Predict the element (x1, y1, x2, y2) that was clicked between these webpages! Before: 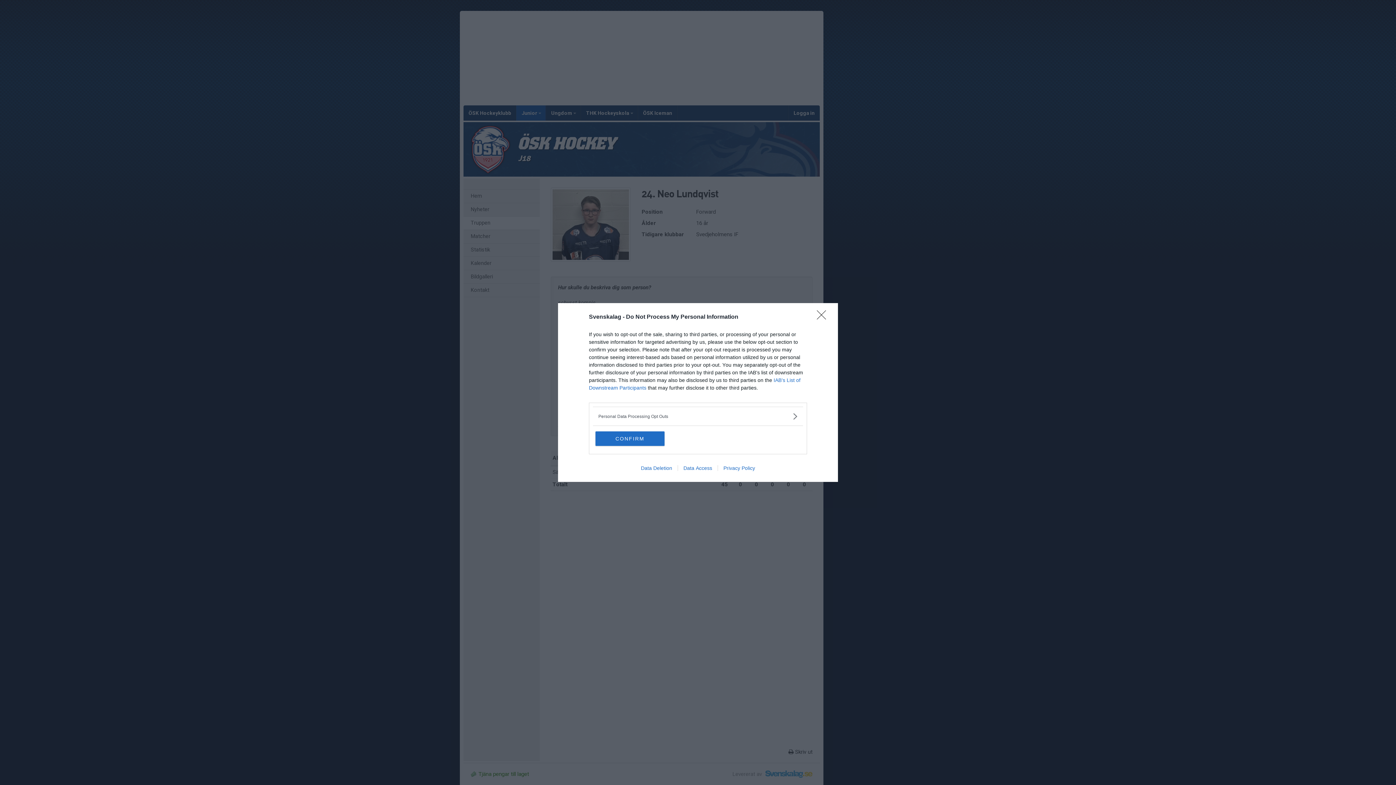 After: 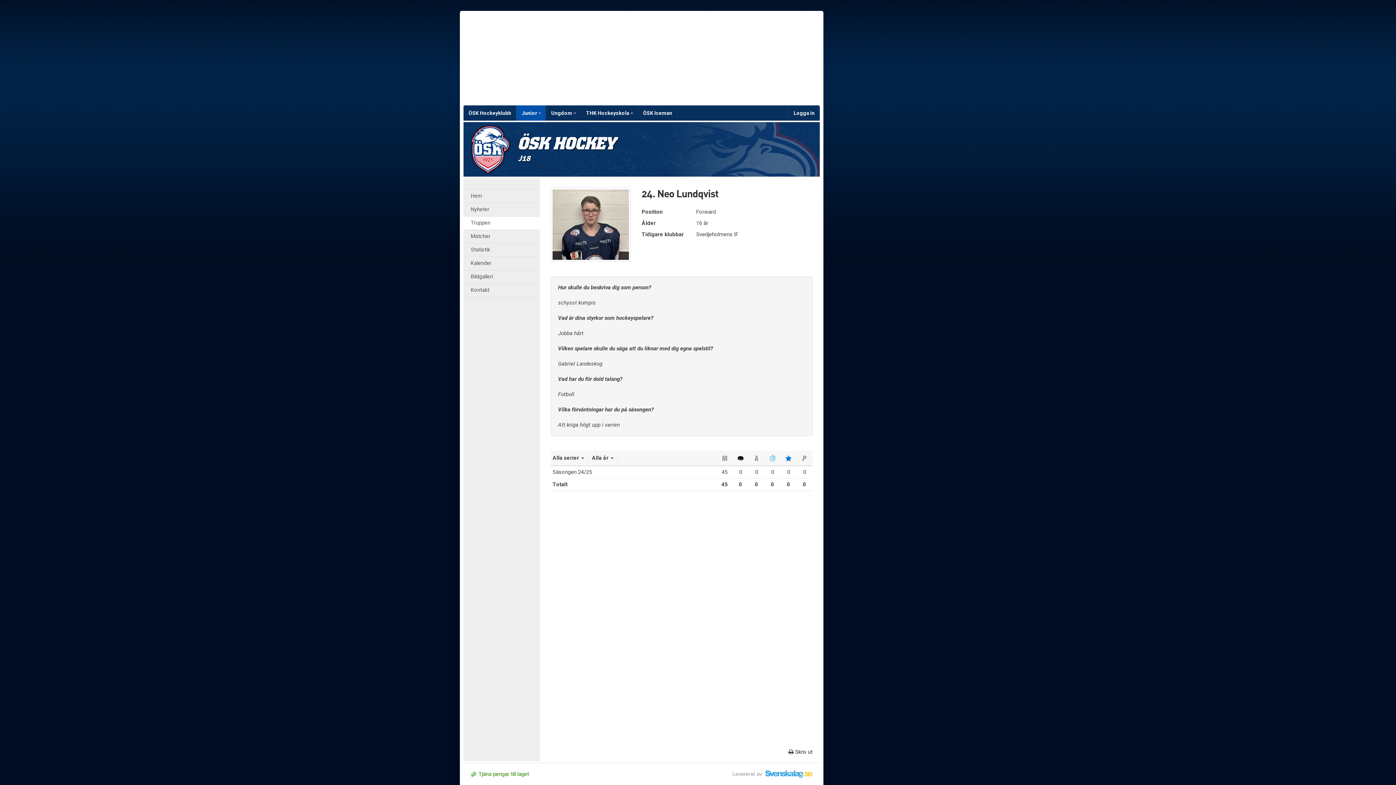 Action: bbox: (595, 431, 664, 446) label: CONFIRM